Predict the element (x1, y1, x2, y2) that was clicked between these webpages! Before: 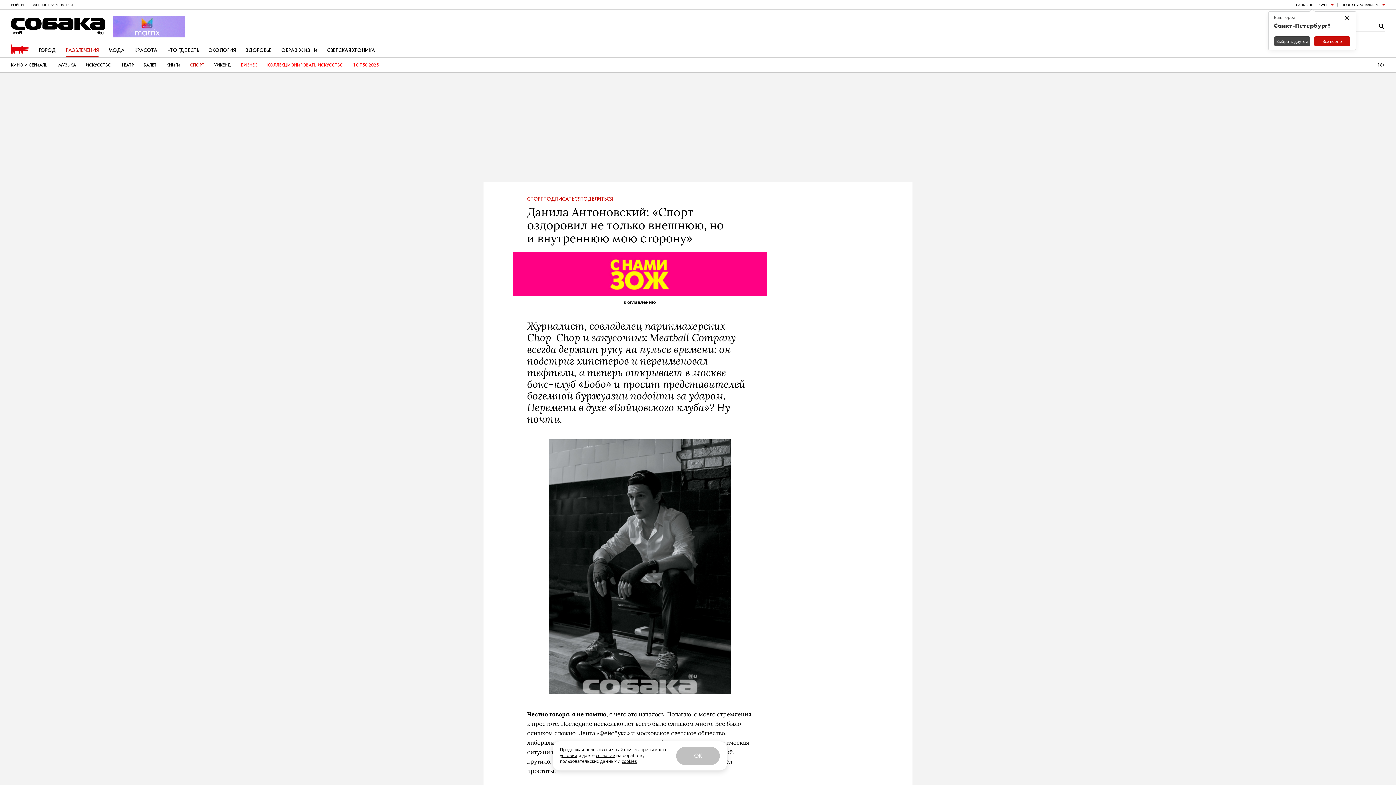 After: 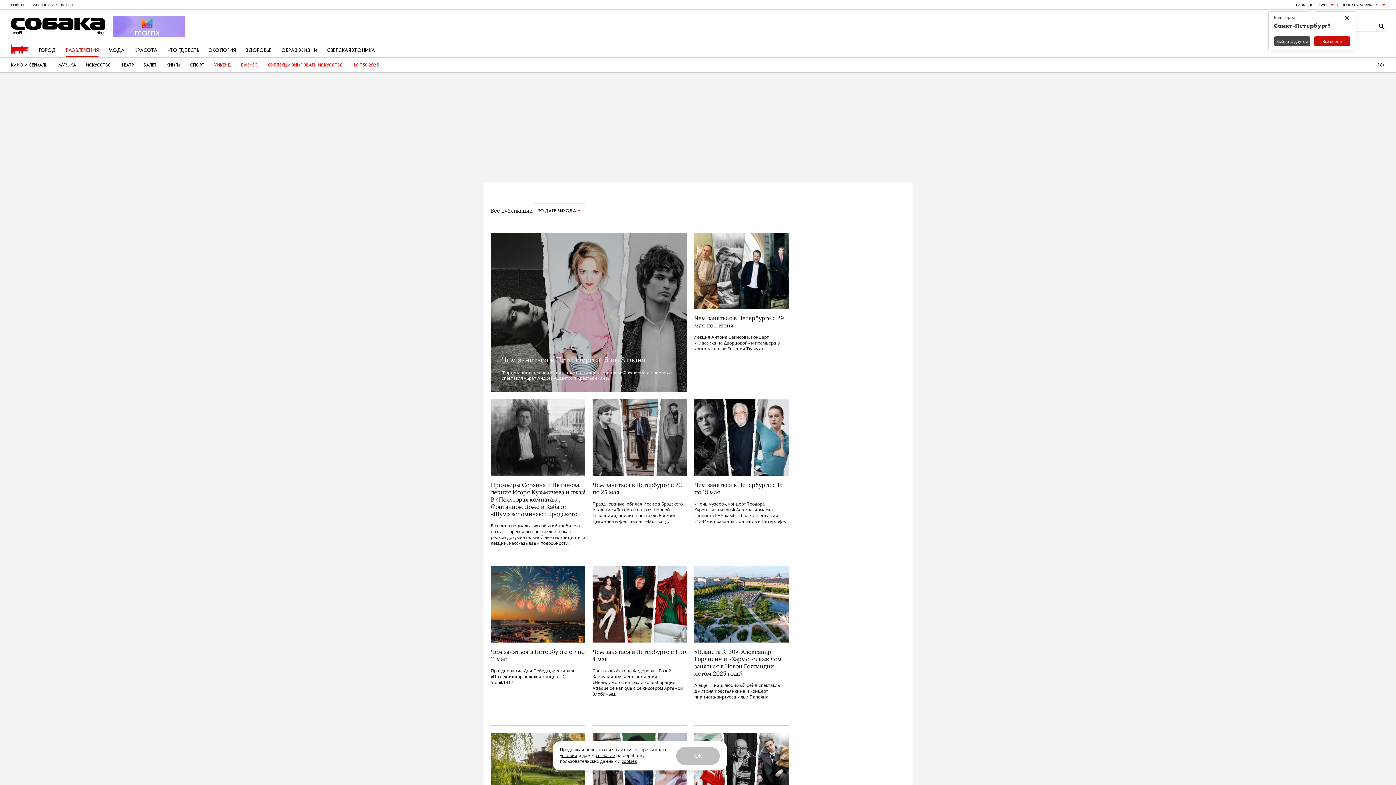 Action: bbox: (214, 57, 231, 72) label: УИКЕНД